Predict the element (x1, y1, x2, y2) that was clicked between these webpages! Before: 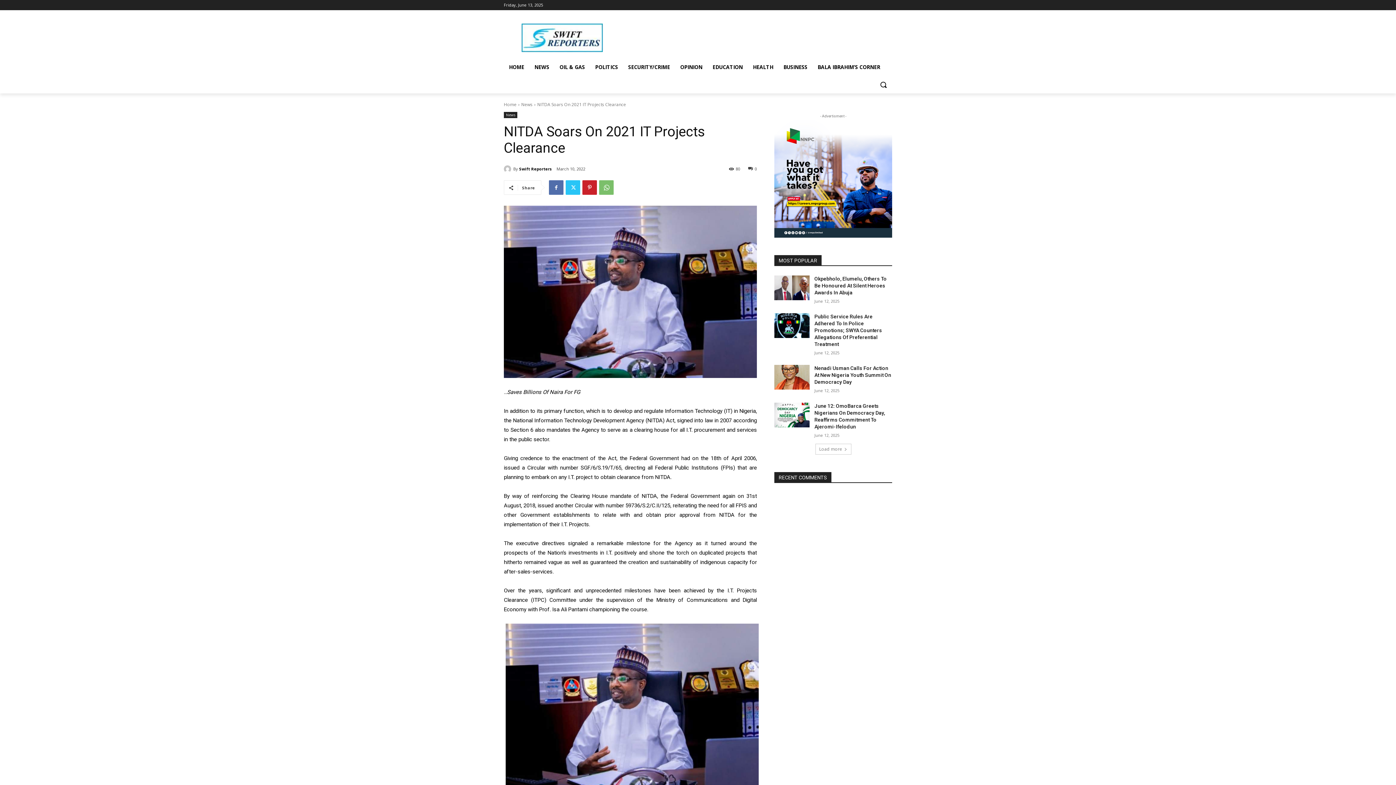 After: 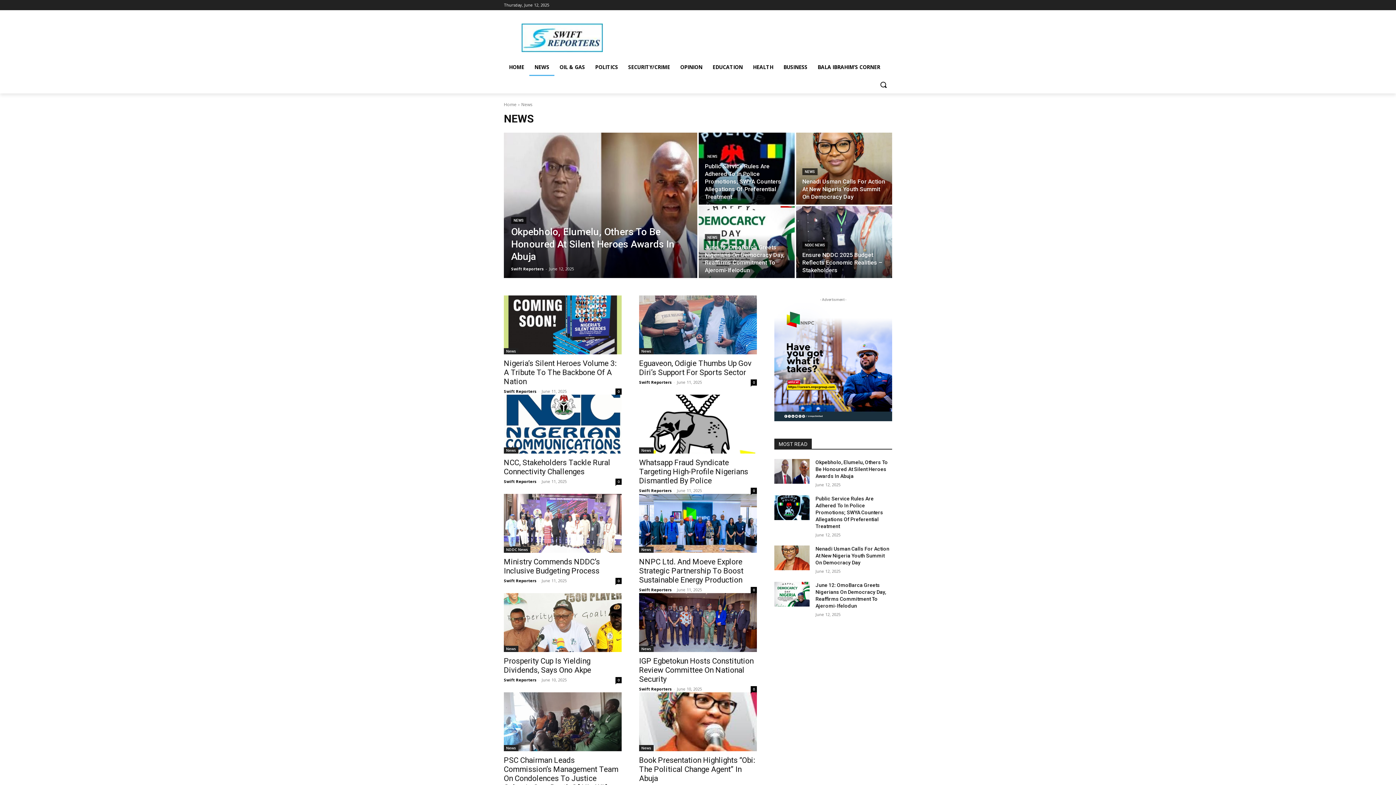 Action: bbox: (521, 101, 532, 107) label: News